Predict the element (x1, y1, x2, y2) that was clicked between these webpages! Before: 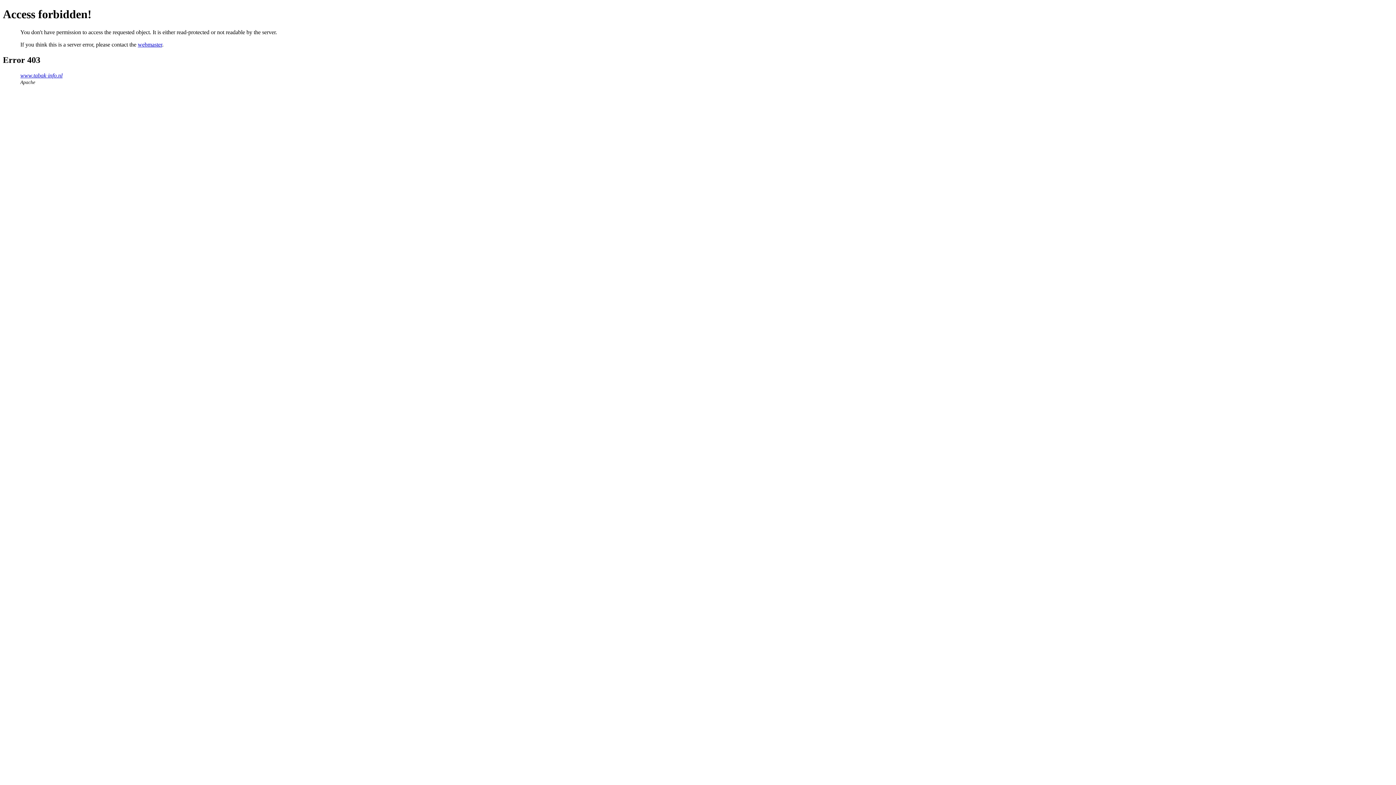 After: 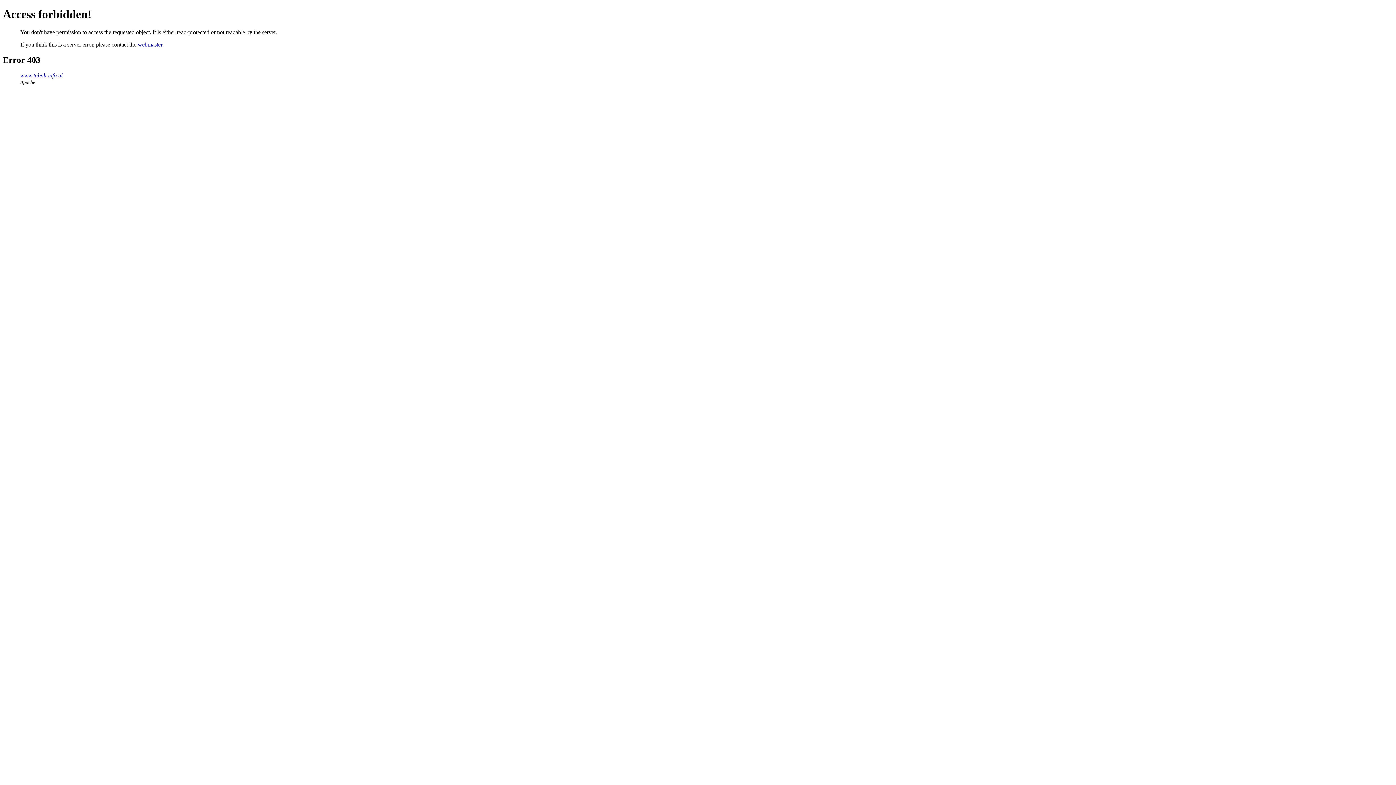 Action: bbox: (137, 41, 162, 47) label: webmaster